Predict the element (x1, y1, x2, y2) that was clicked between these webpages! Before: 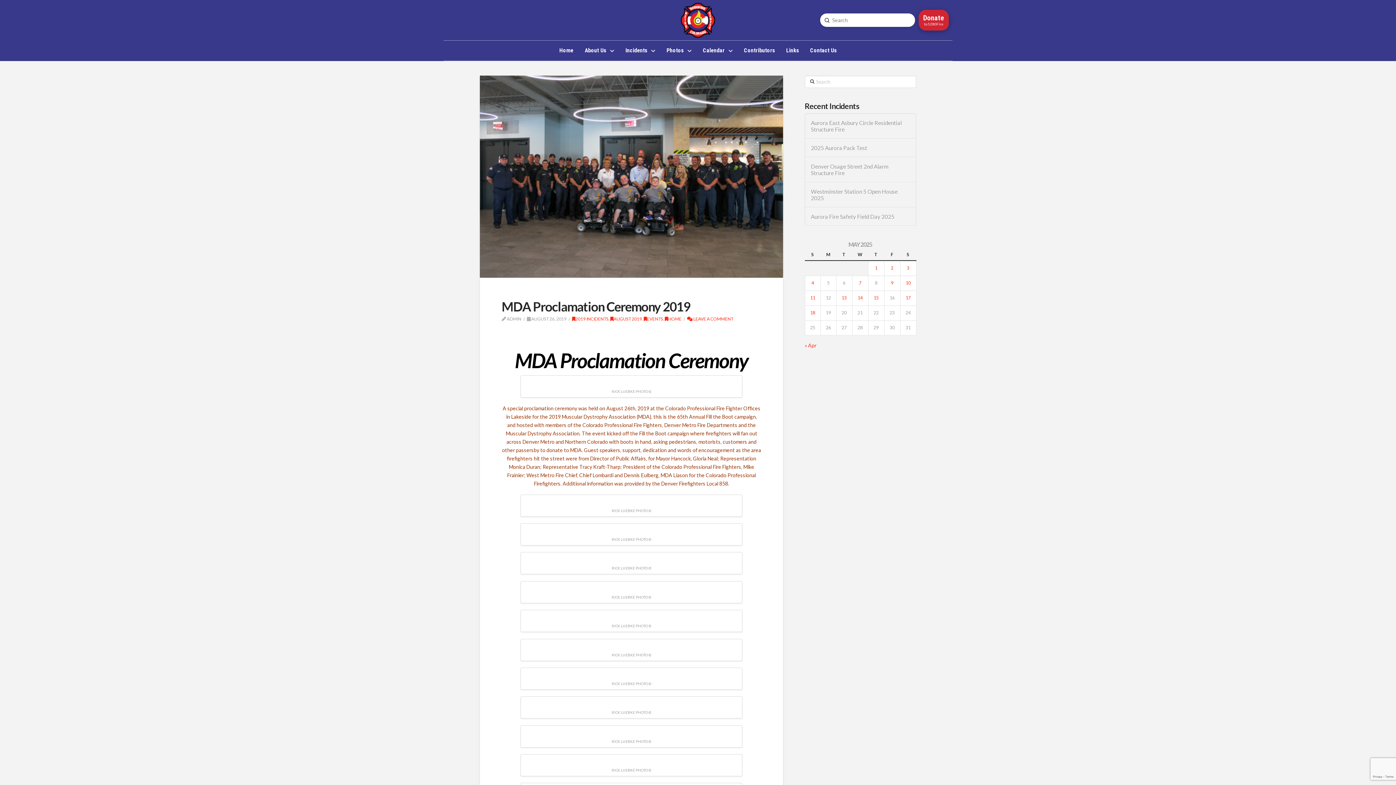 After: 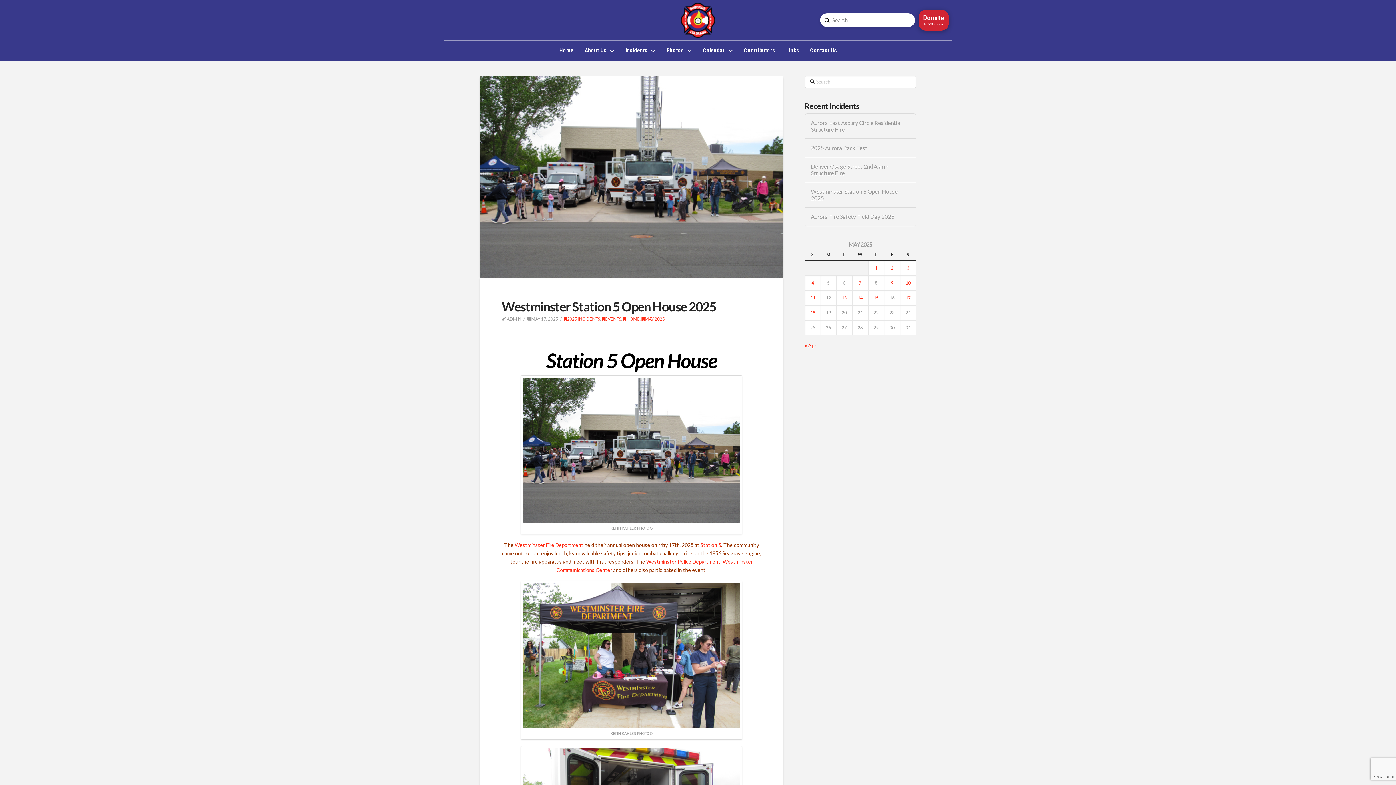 Action: label: Westminster Station 5 Open House 2025 bbox: (811, 188, 910, 201)